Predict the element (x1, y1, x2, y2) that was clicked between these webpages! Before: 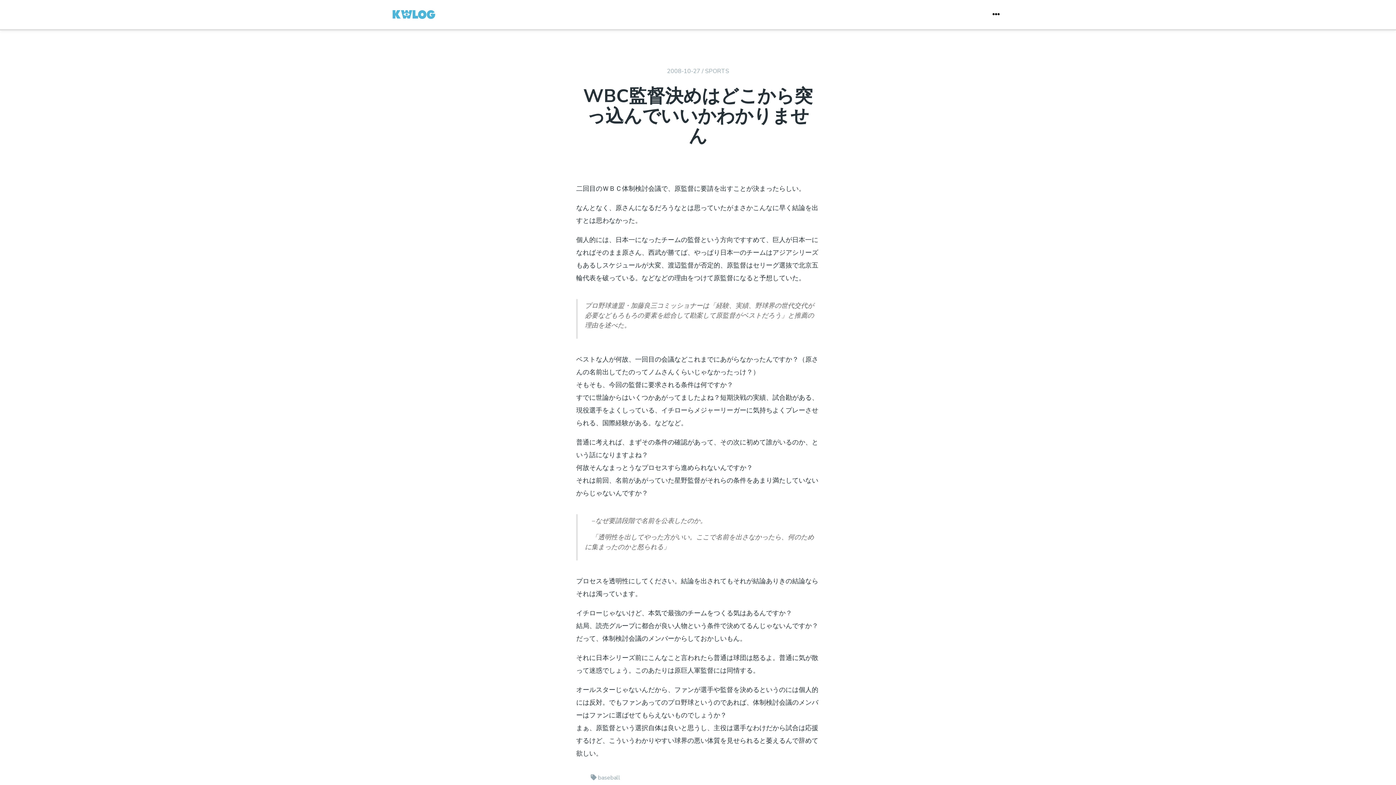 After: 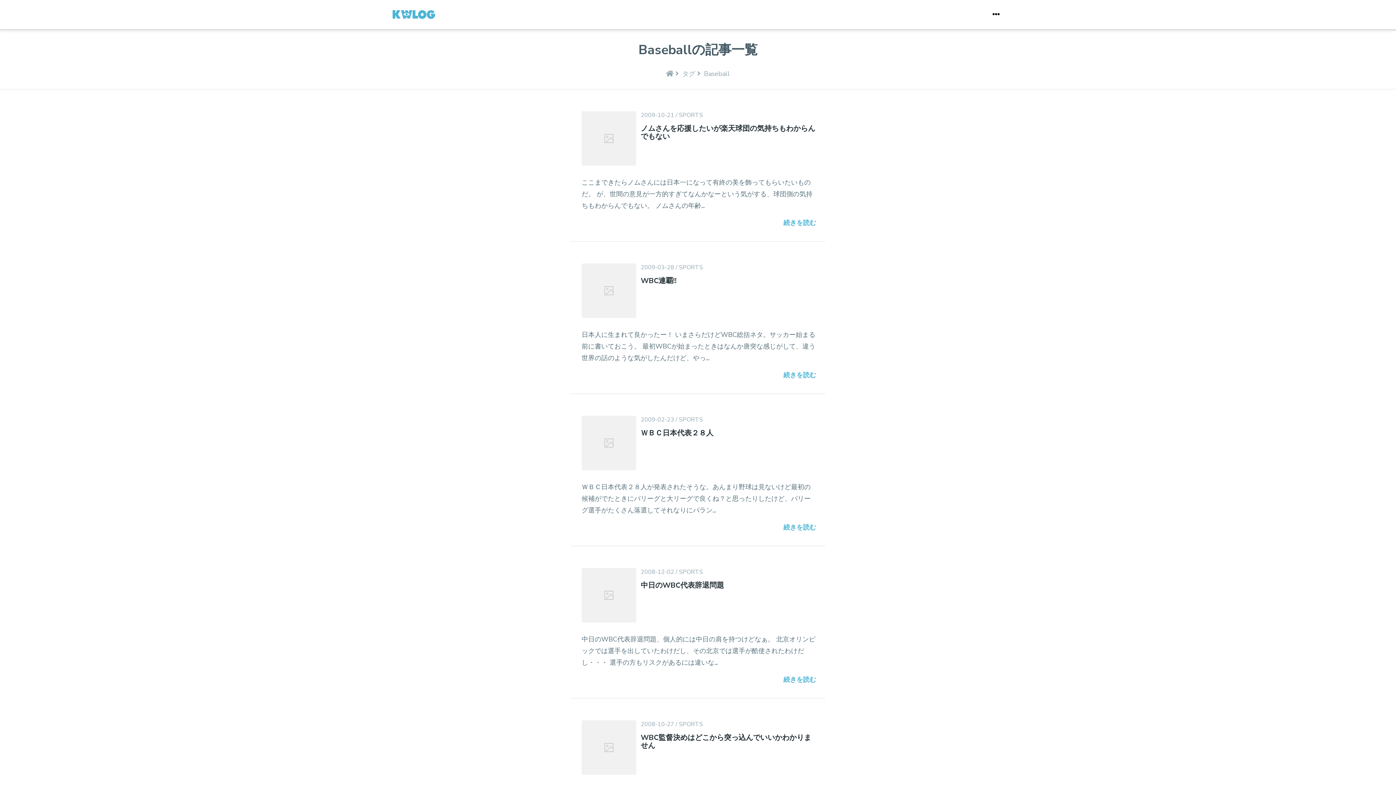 Action: label: baseball bbox: (598, 774, 620, 782)